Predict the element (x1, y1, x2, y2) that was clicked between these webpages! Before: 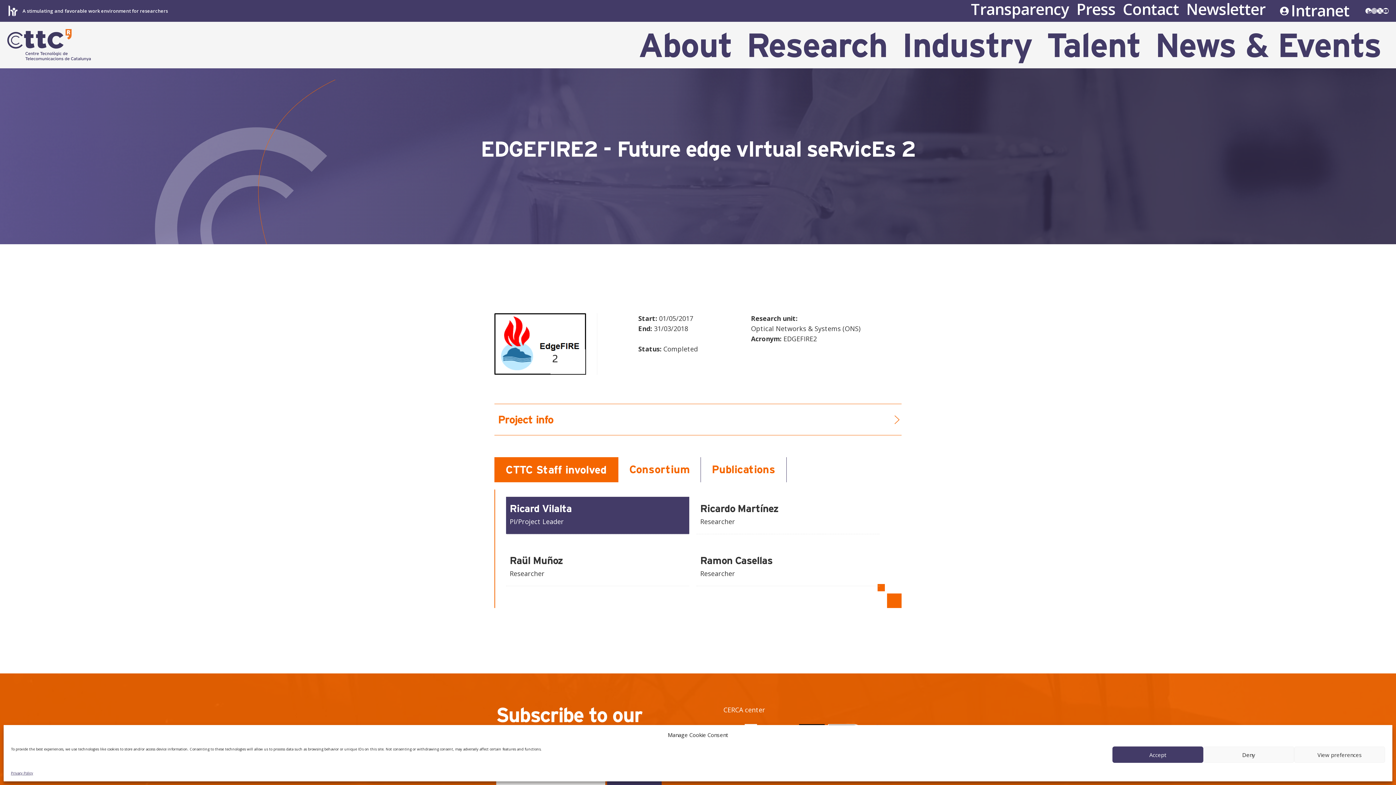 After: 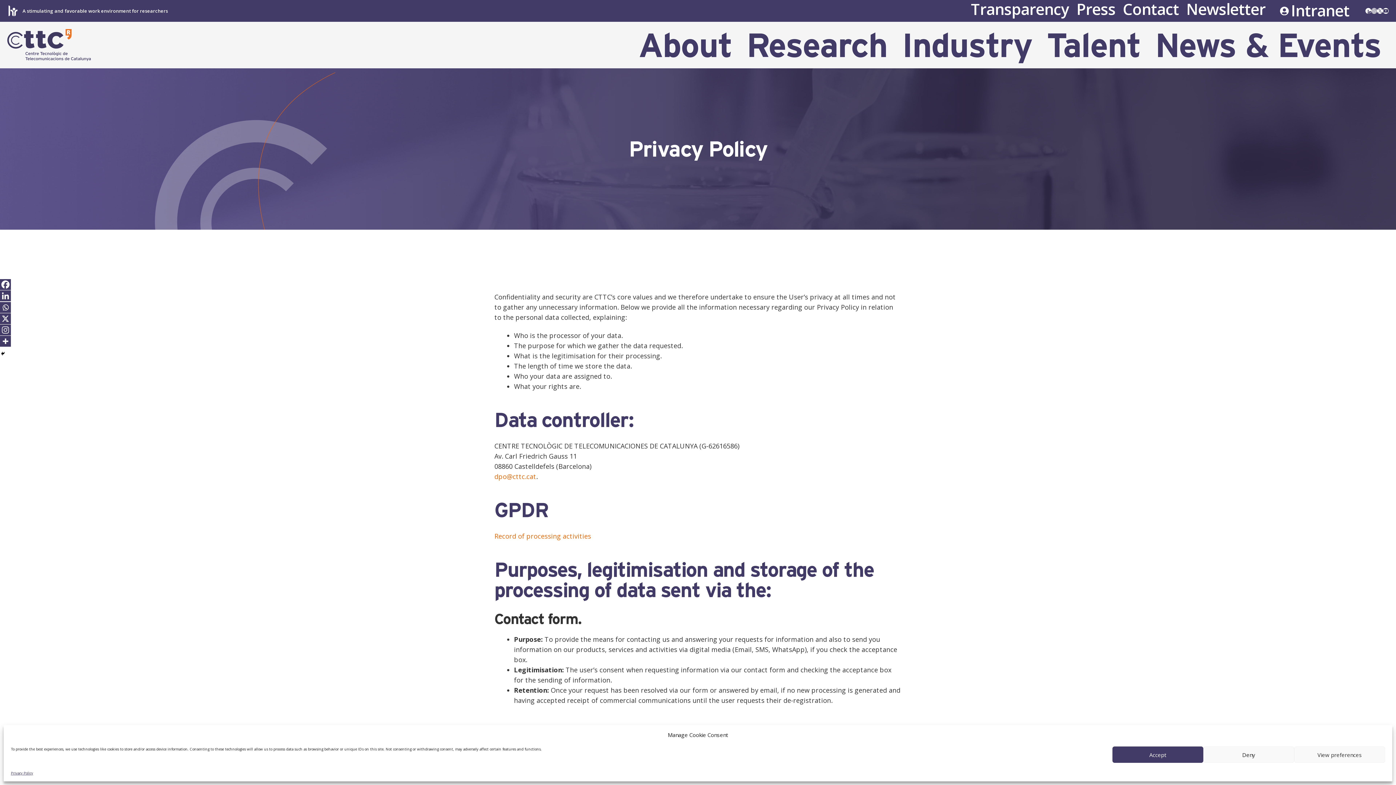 Action: bbox: (10, 770, 33, 776) label: Privacy Policy